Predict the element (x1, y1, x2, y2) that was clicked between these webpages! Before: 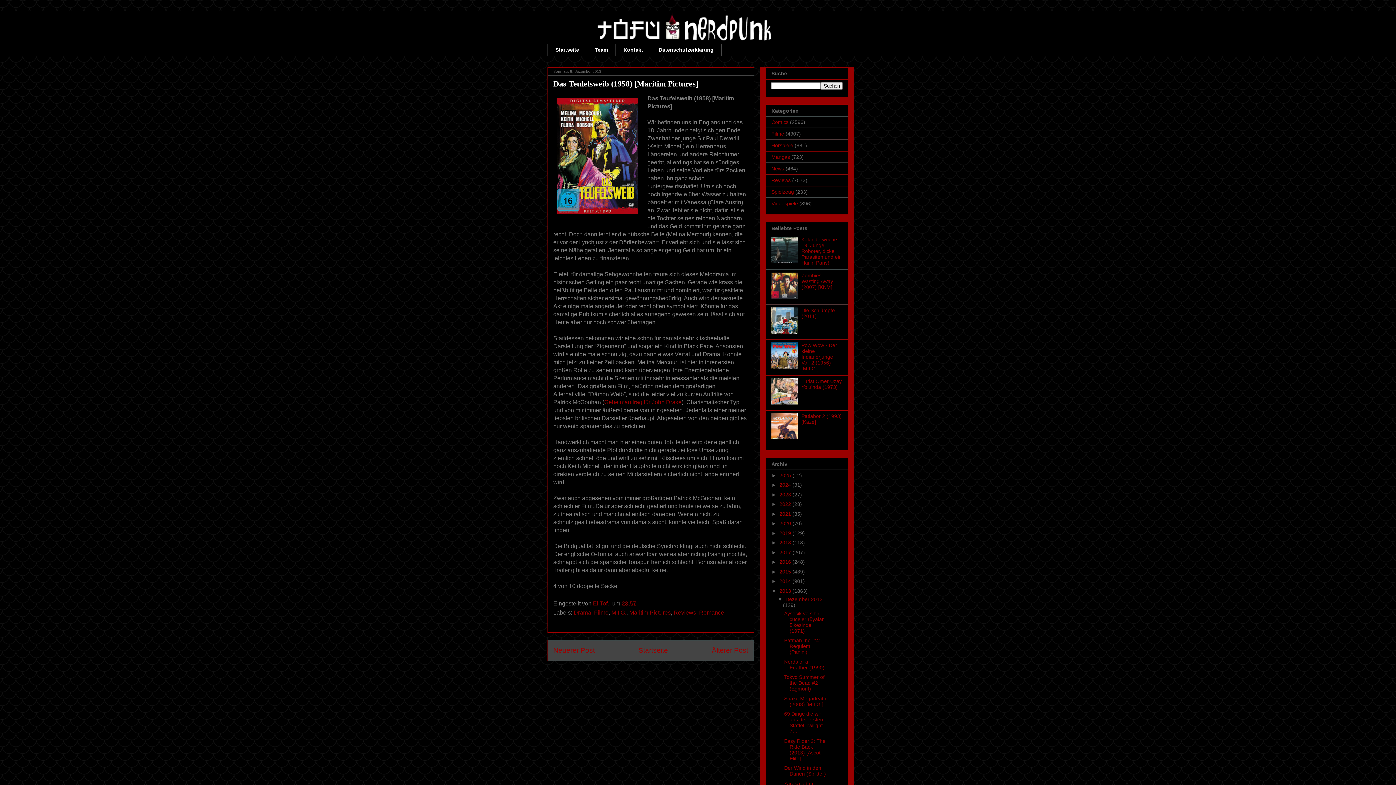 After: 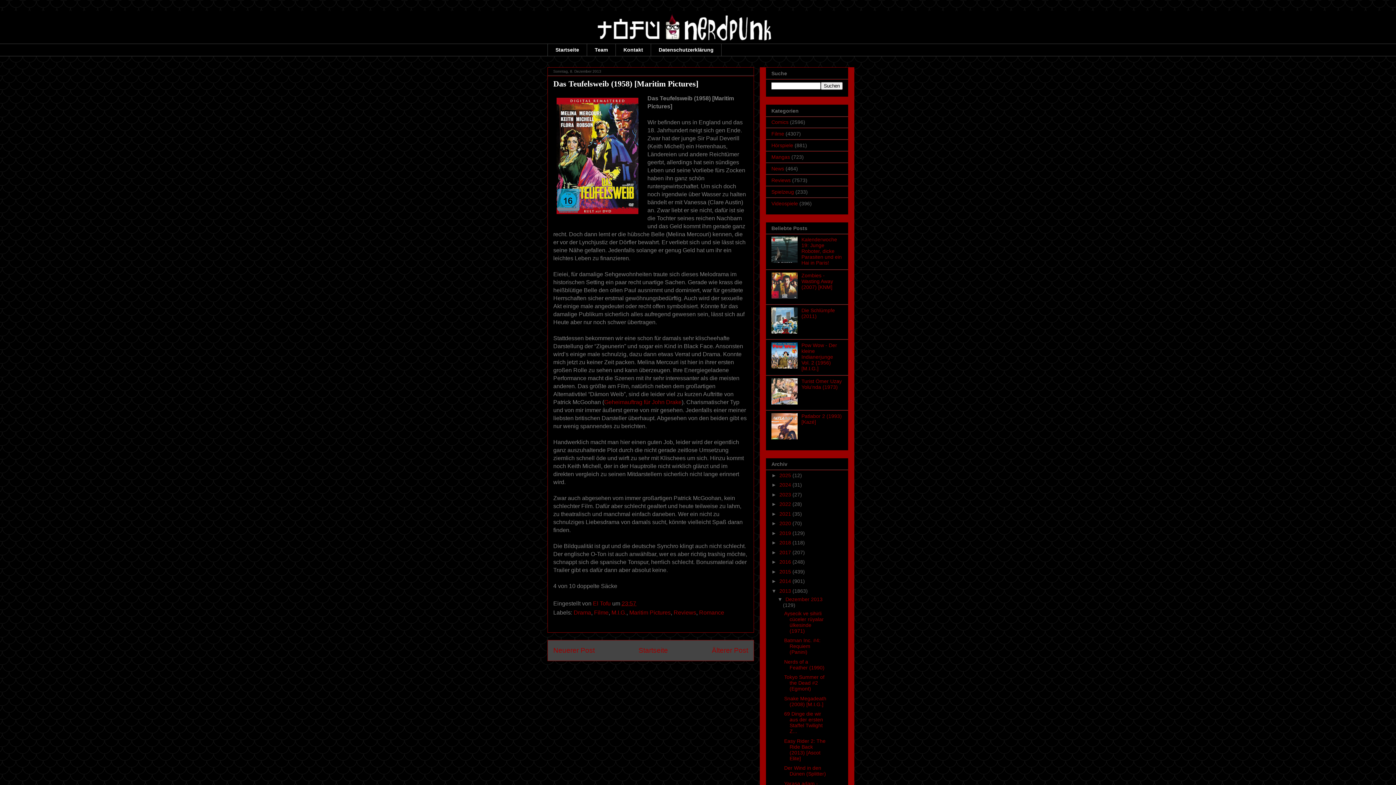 Action: bbox: (771, 578, 779, 584) label: ►  